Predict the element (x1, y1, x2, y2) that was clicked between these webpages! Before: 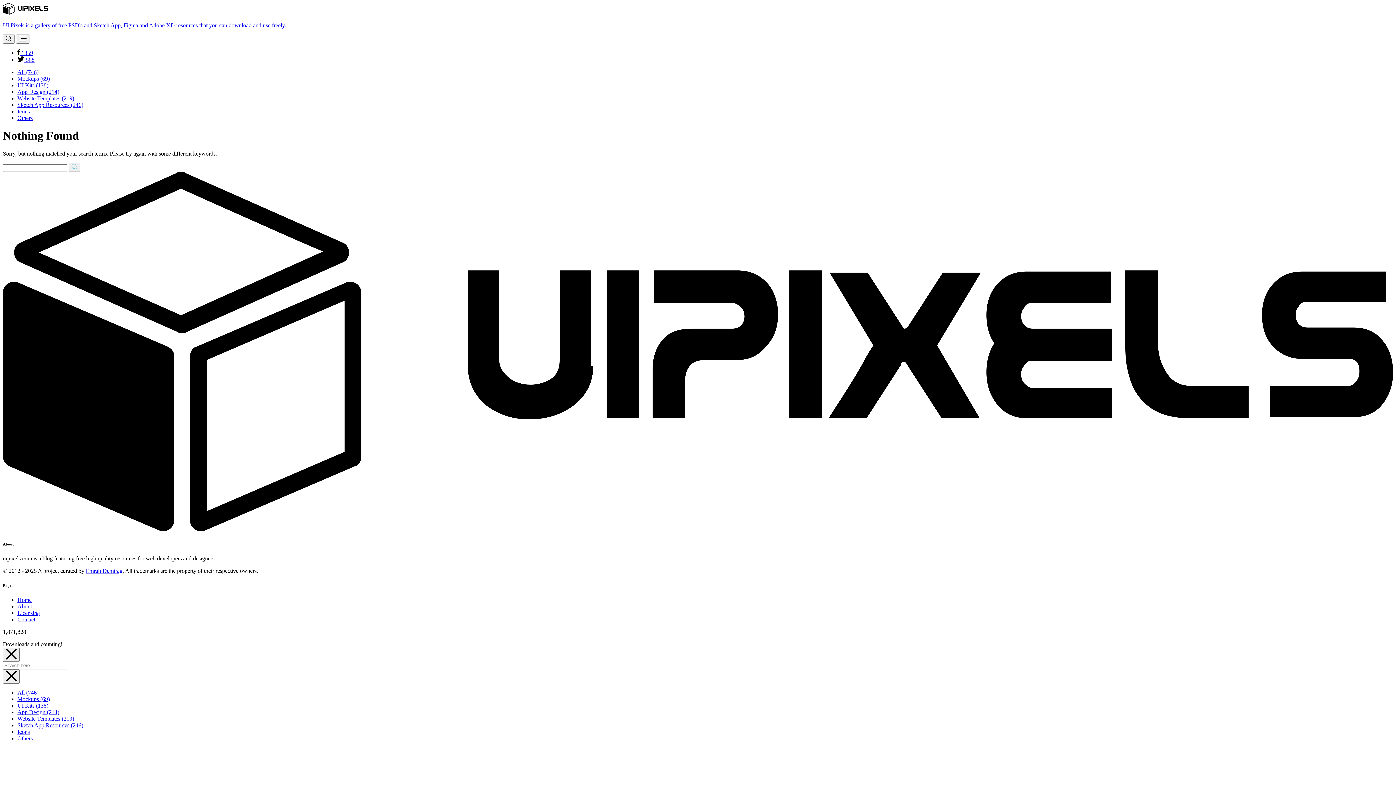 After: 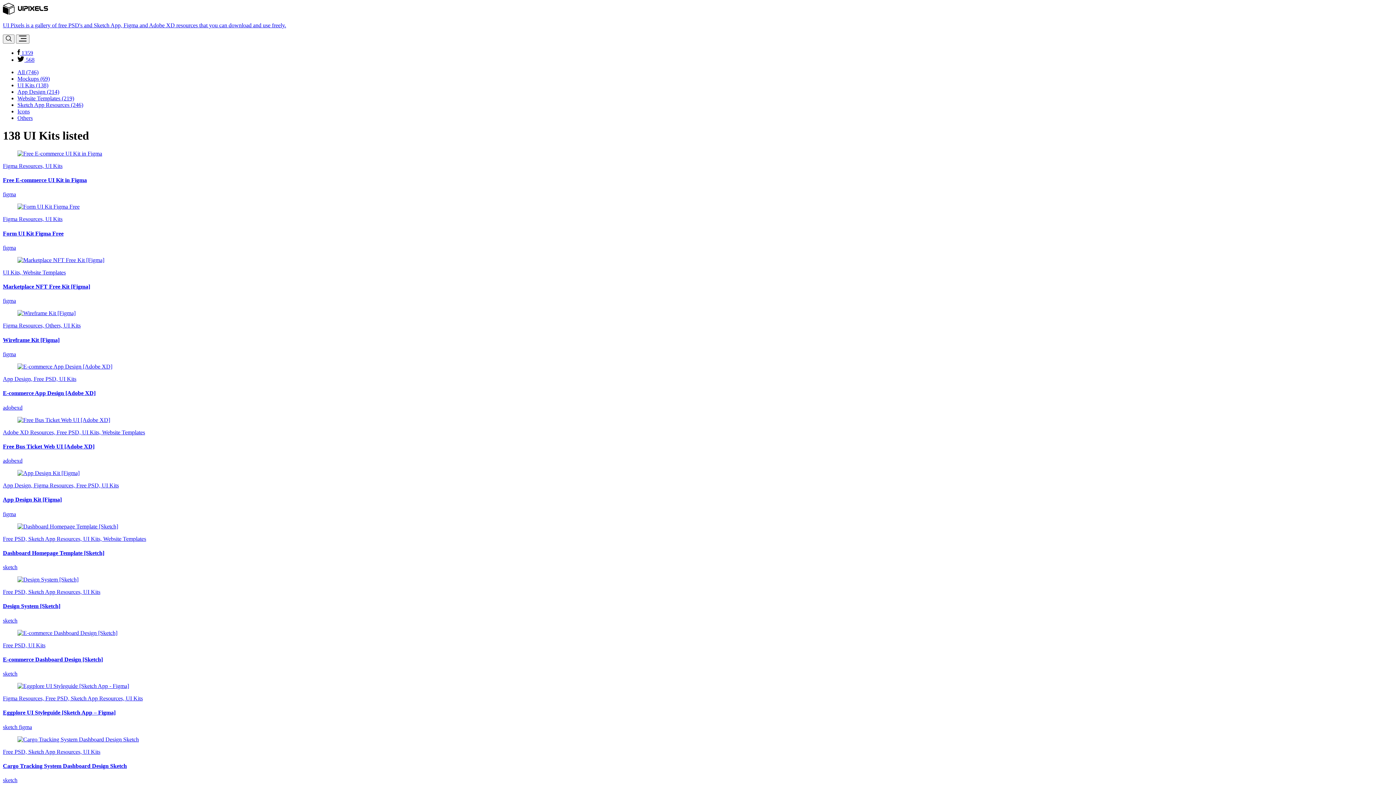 Action: bbox: (17, 82, 48, 88) label: UI Kits (138)